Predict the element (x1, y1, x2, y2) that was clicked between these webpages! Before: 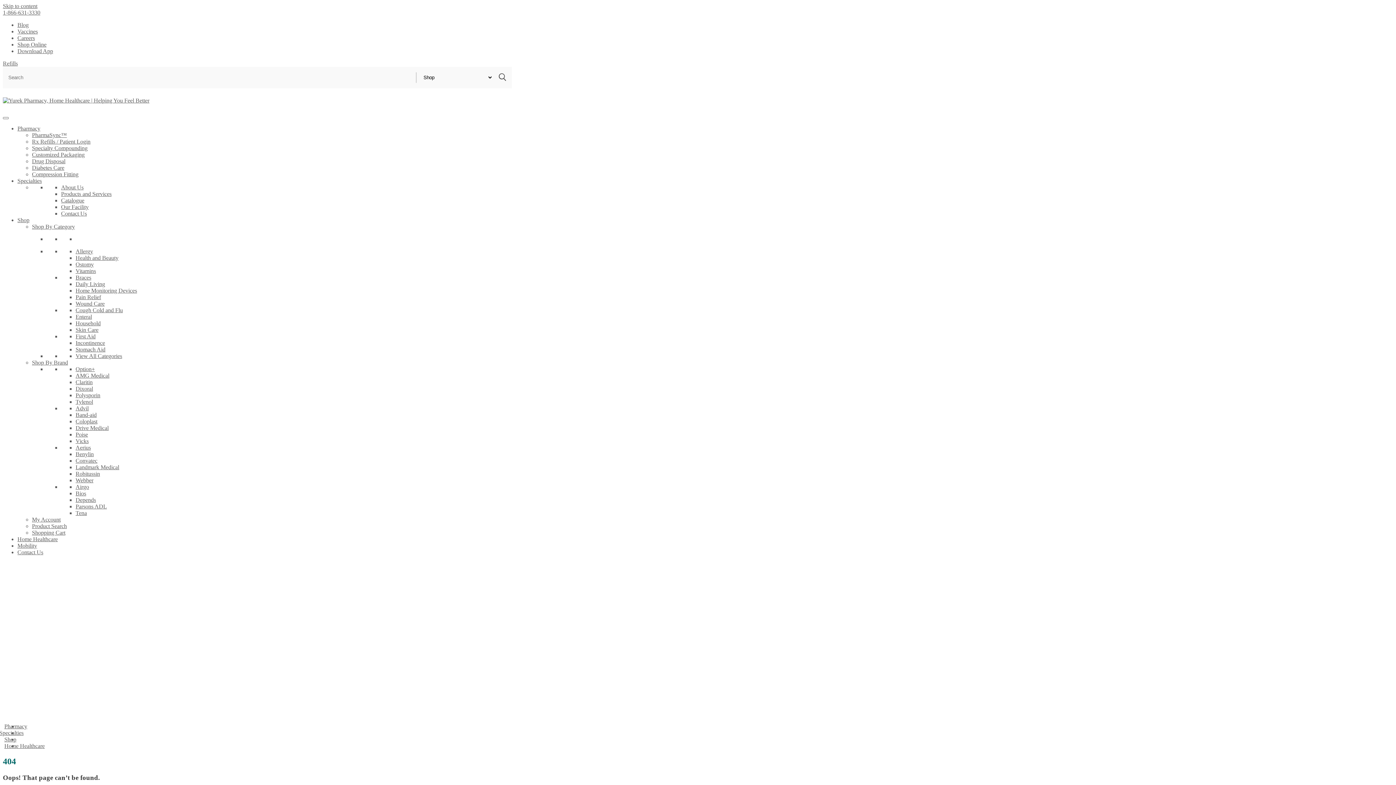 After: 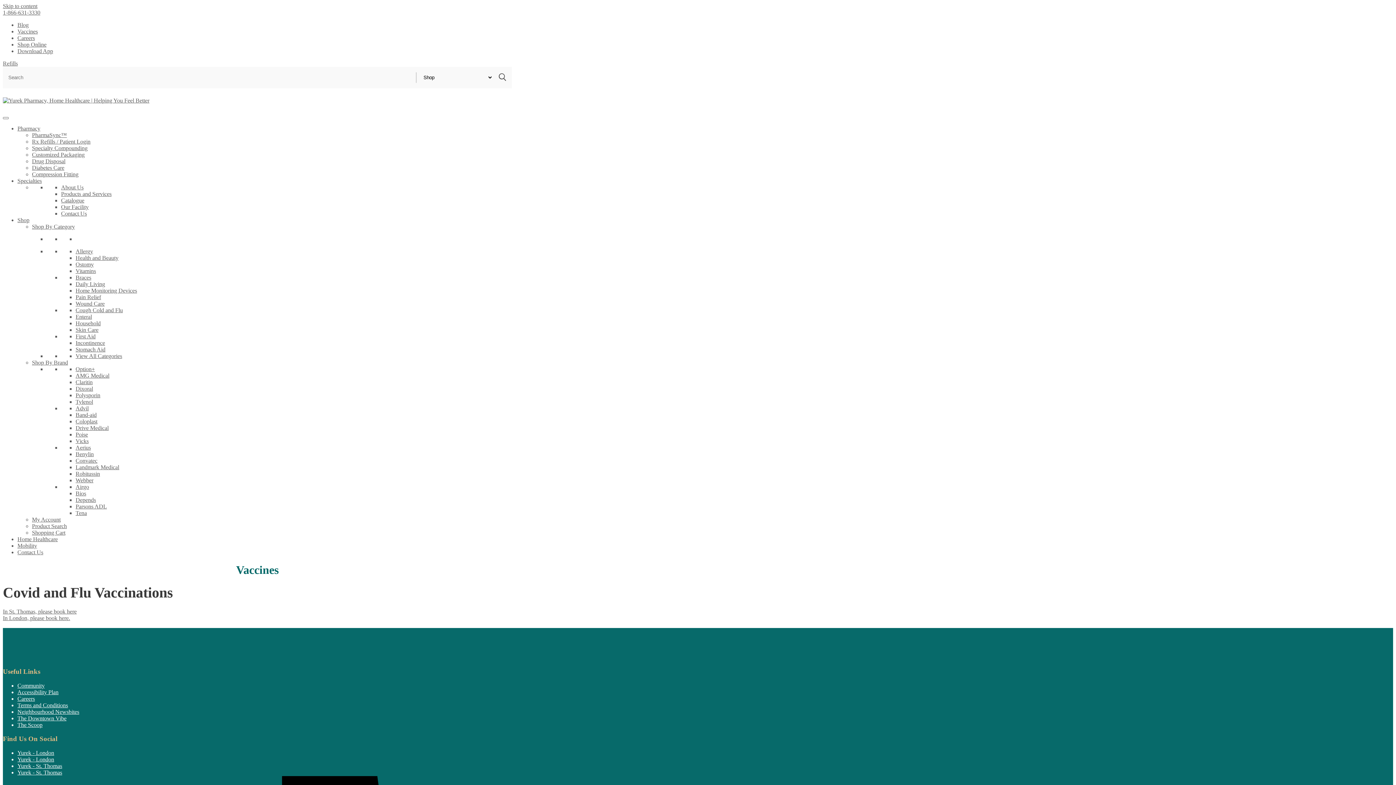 Action: bbox: (17, 28, 37, 34) label: Vaccines